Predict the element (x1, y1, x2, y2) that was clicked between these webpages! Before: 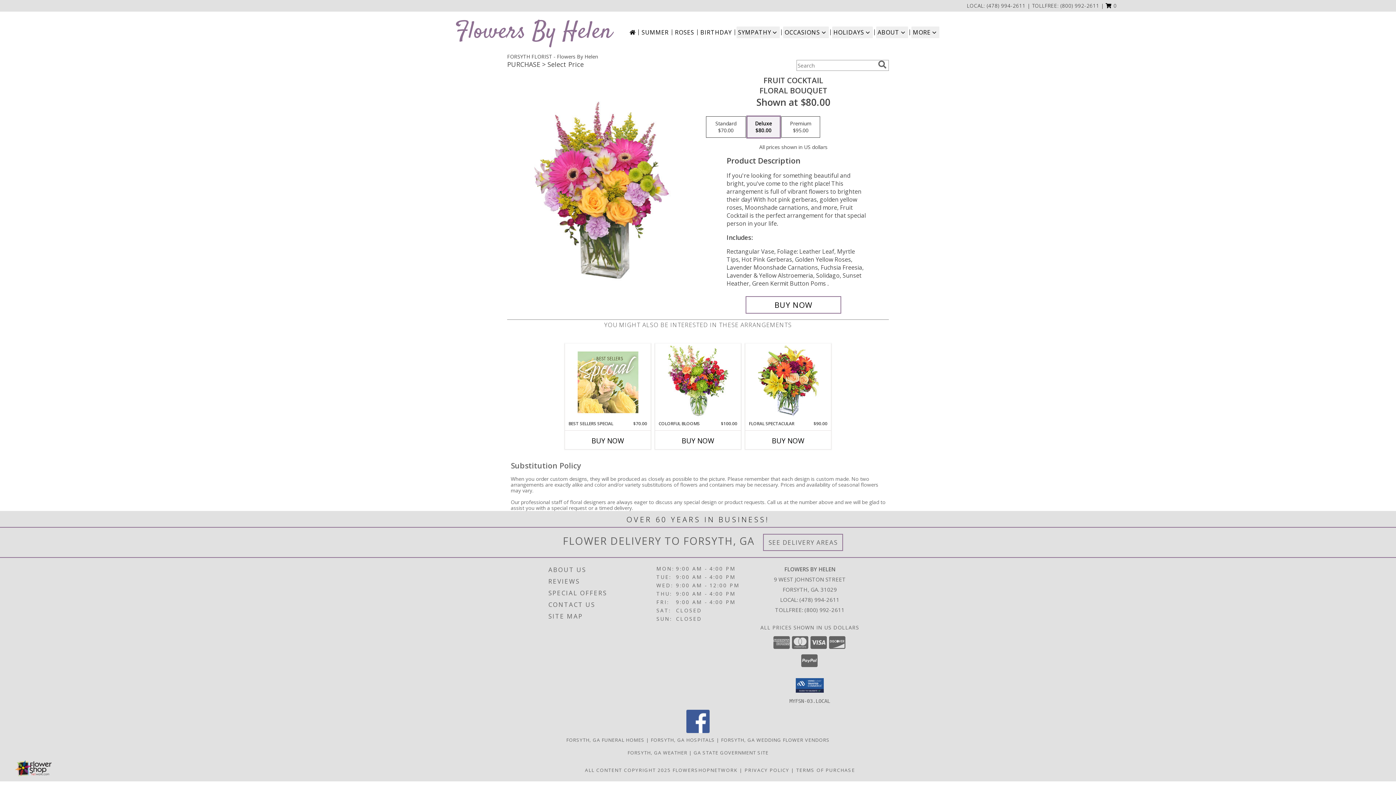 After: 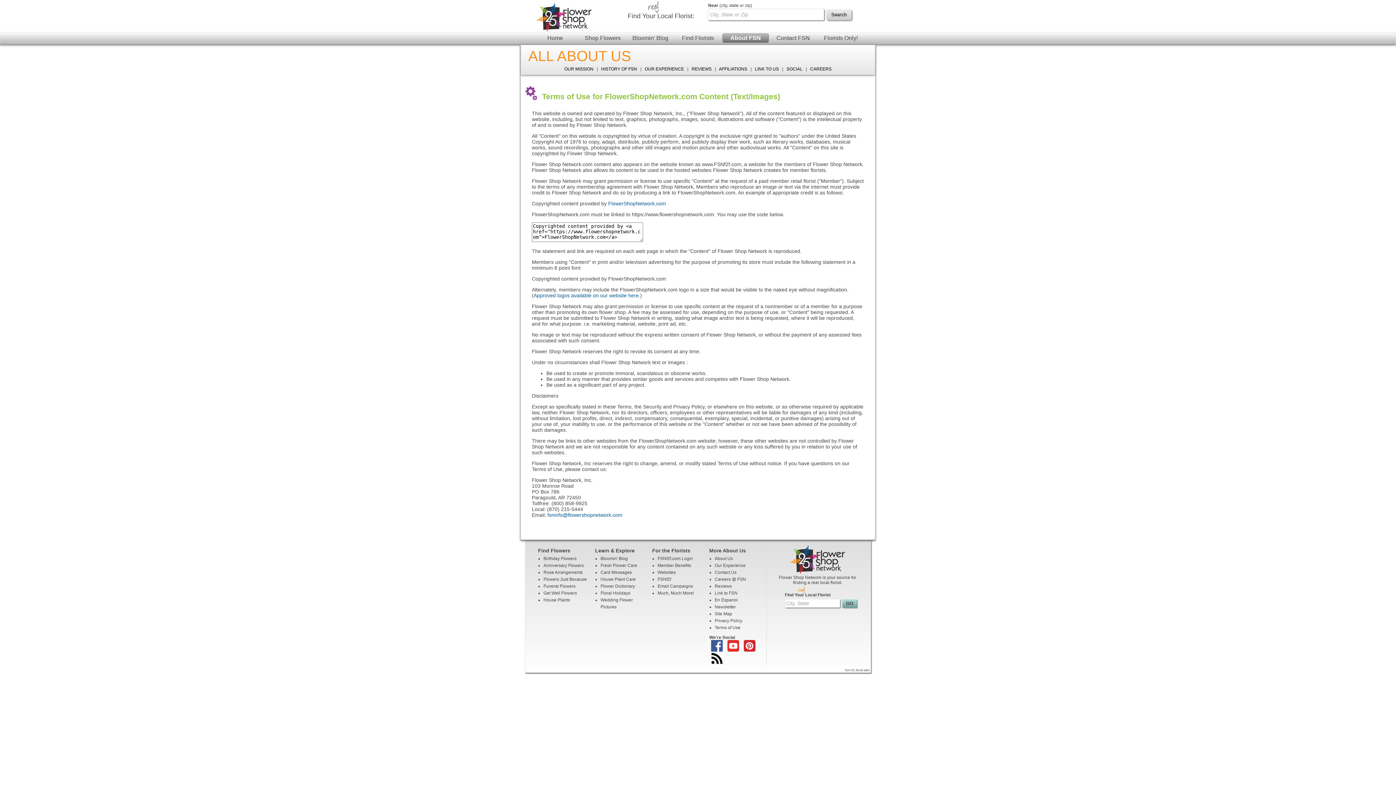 Action: bbox: (585, 767, 670, 773) label: Open Flower shop network terms of use in new window